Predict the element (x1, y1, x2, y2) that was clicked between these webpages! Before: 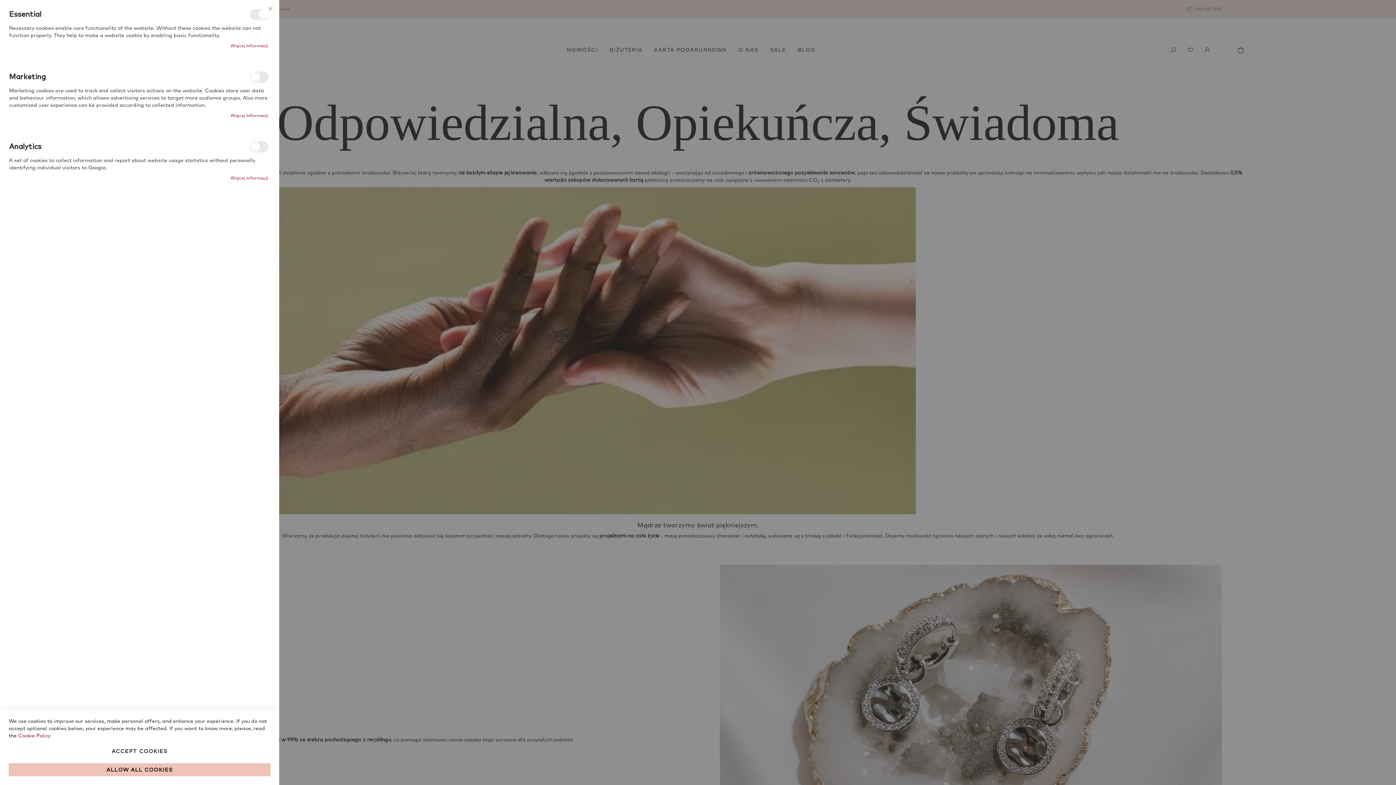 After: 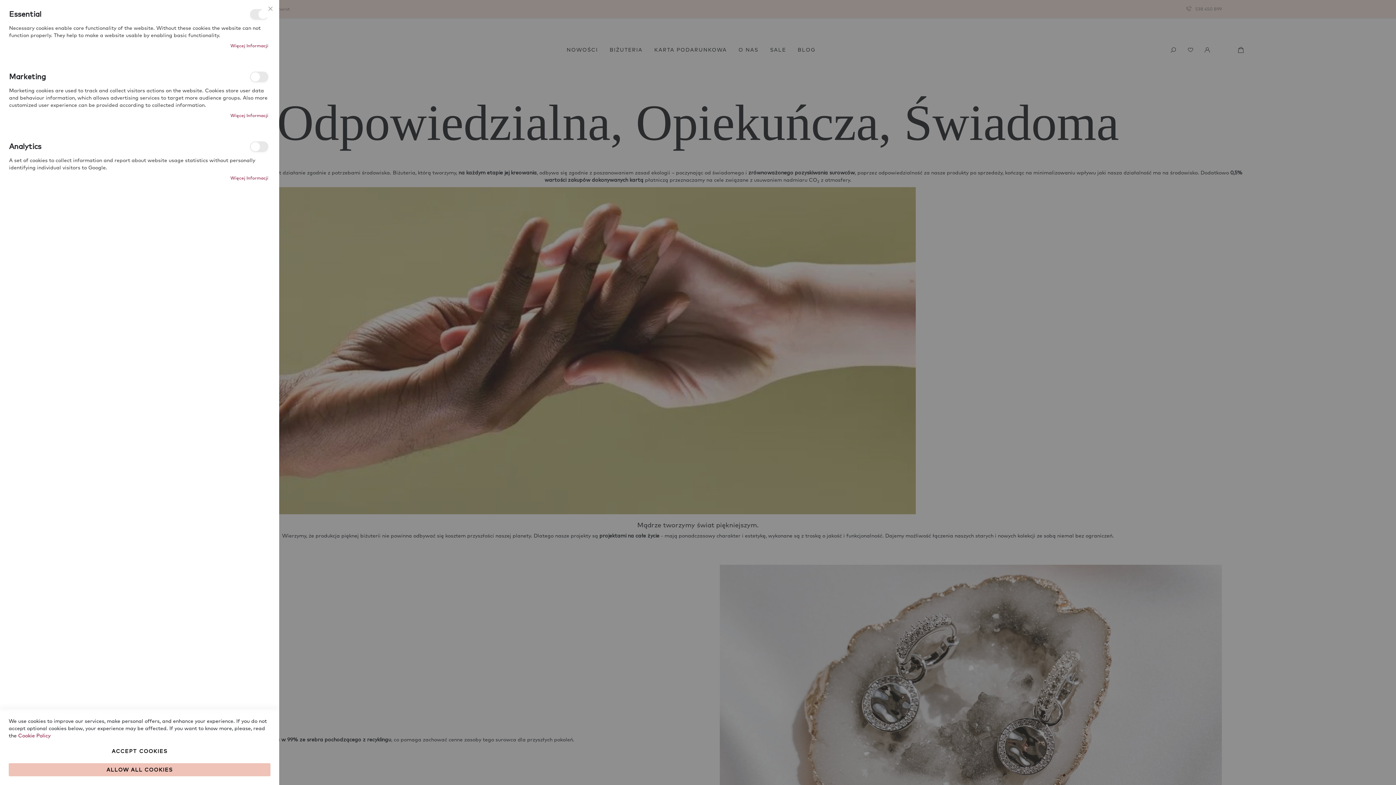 Action: bbox: (18, 732, 50, 739) label: Cookie Policy